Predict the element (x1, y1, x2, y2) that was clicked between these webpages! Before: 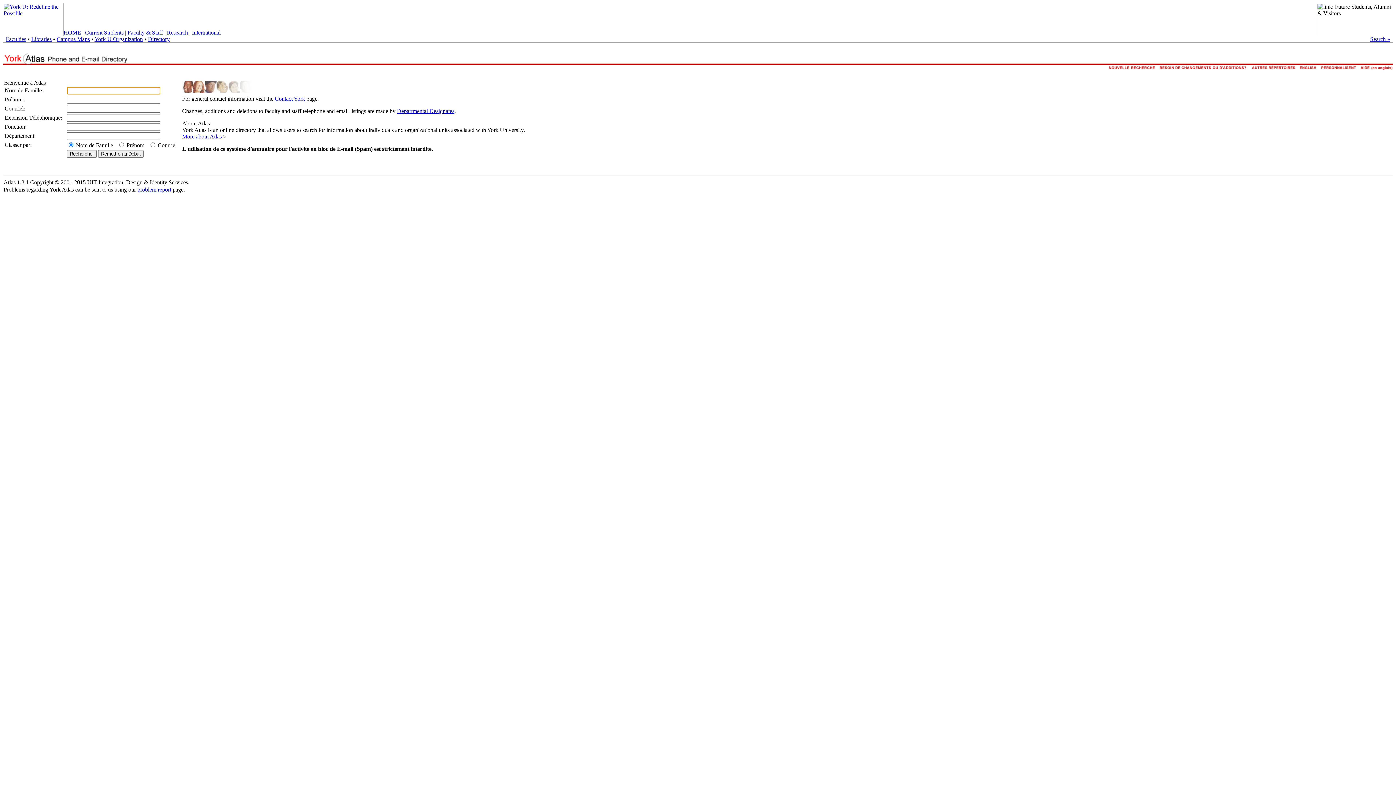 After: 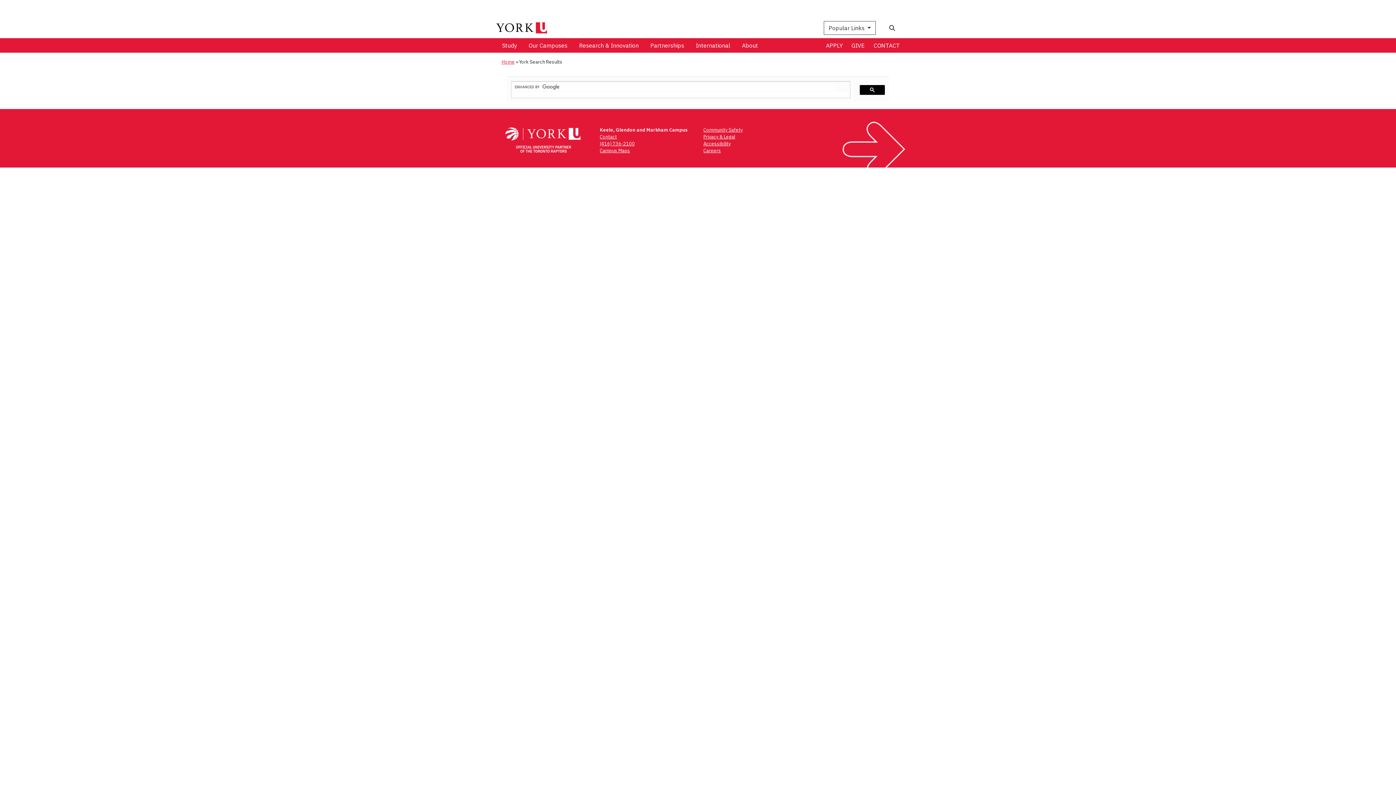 Action: label: Search » bbox: (1370, 36, 1390, 42)